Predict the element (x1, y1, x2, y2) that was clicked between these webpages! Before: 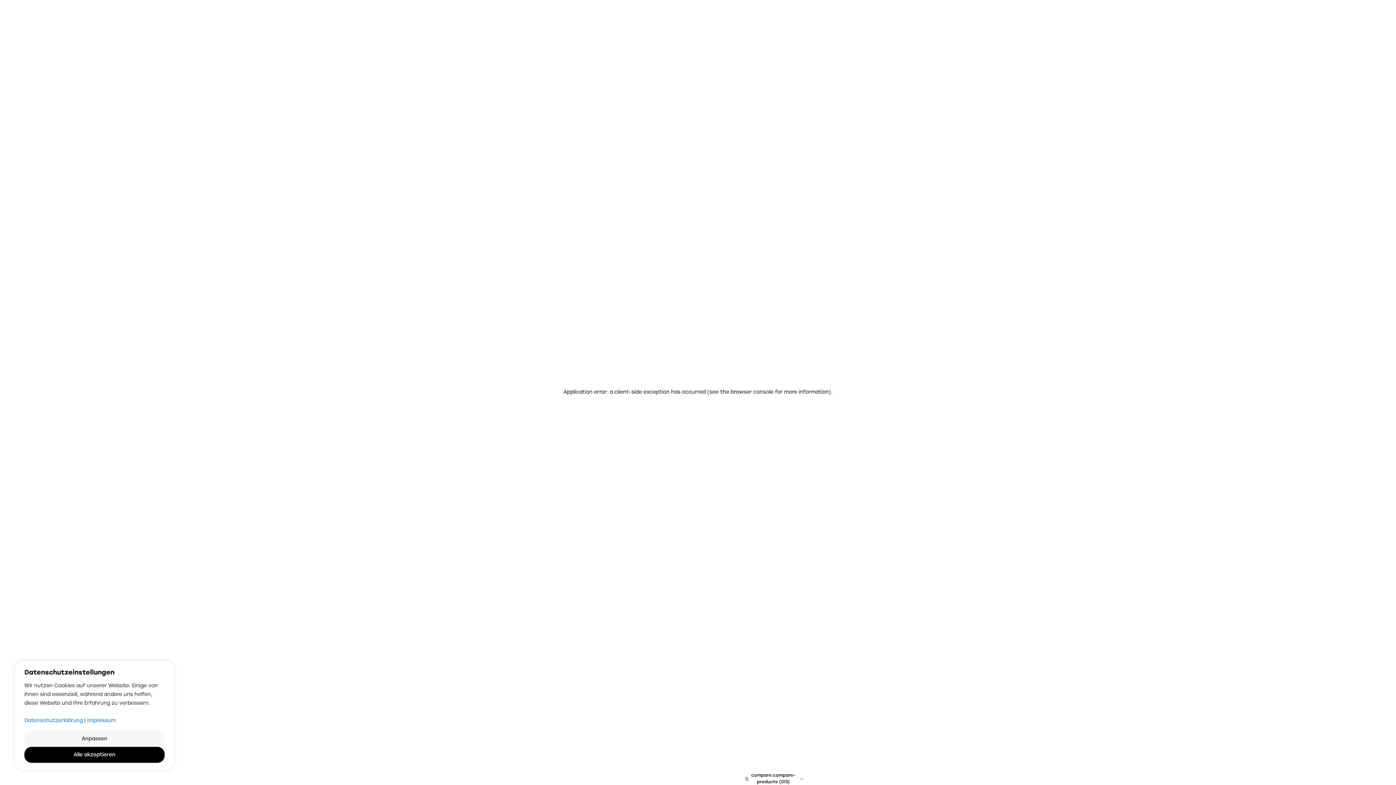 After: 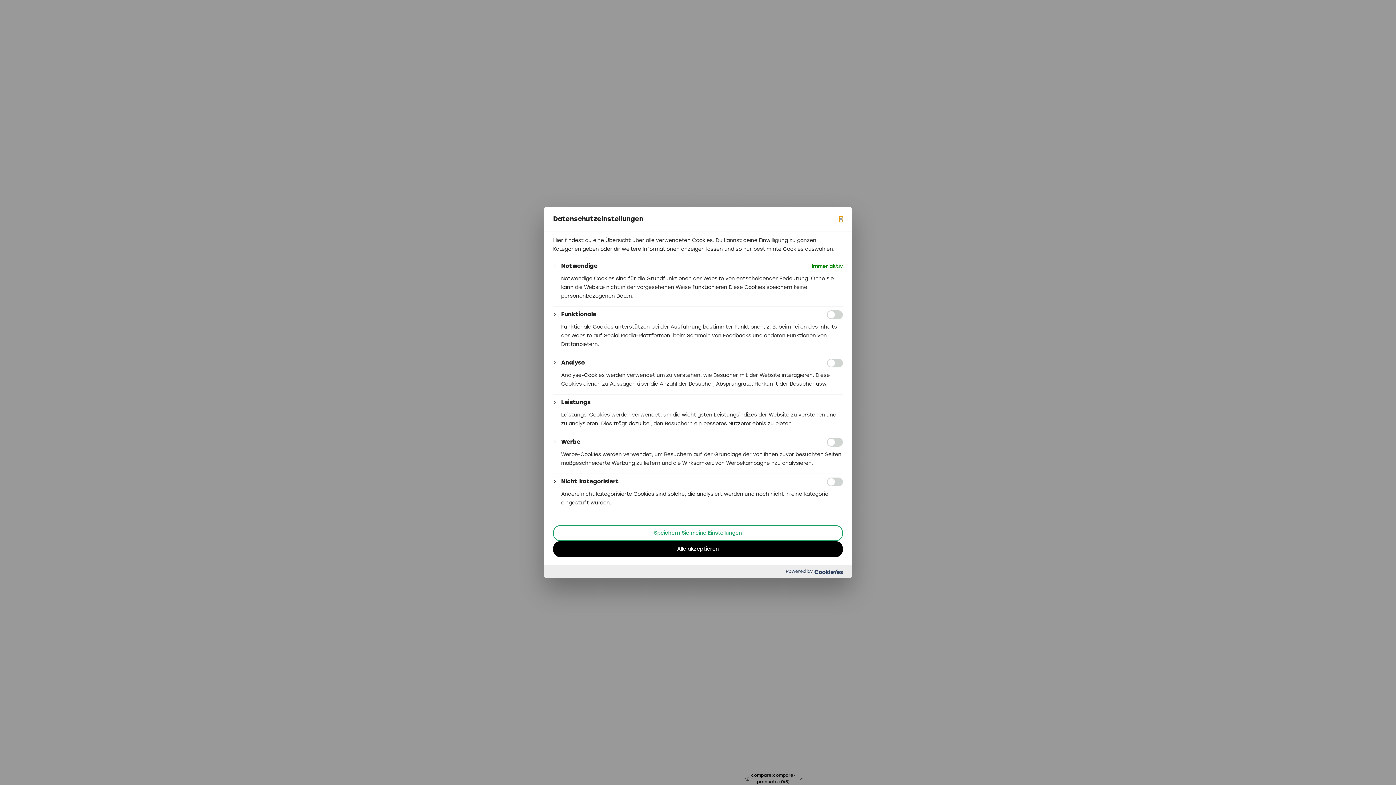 Action: label: Anpassen bbox: (24, 731, 164, 747)